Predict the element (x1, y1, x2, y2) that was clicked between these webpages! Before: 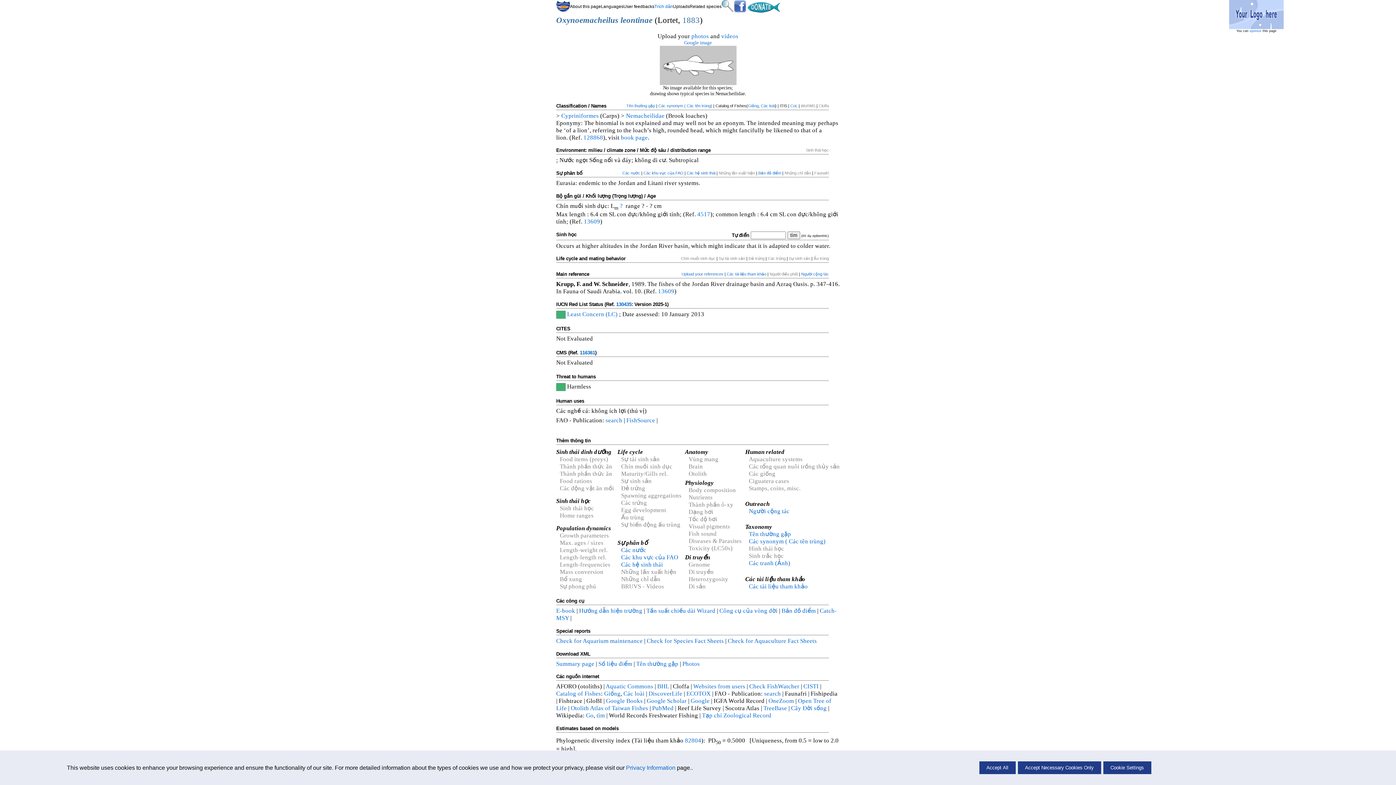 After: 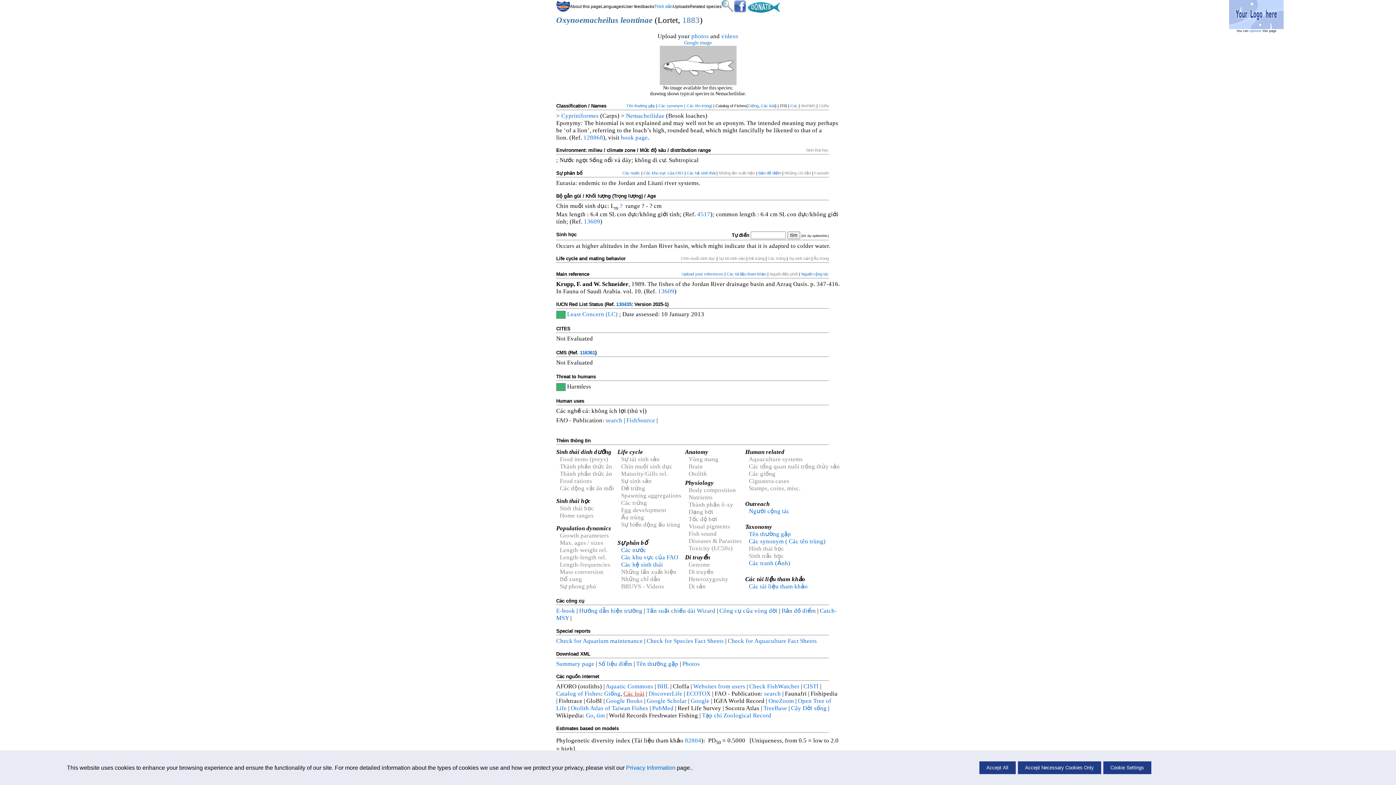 Action: bbox: (623, 690, 644, 697) label: Các loài